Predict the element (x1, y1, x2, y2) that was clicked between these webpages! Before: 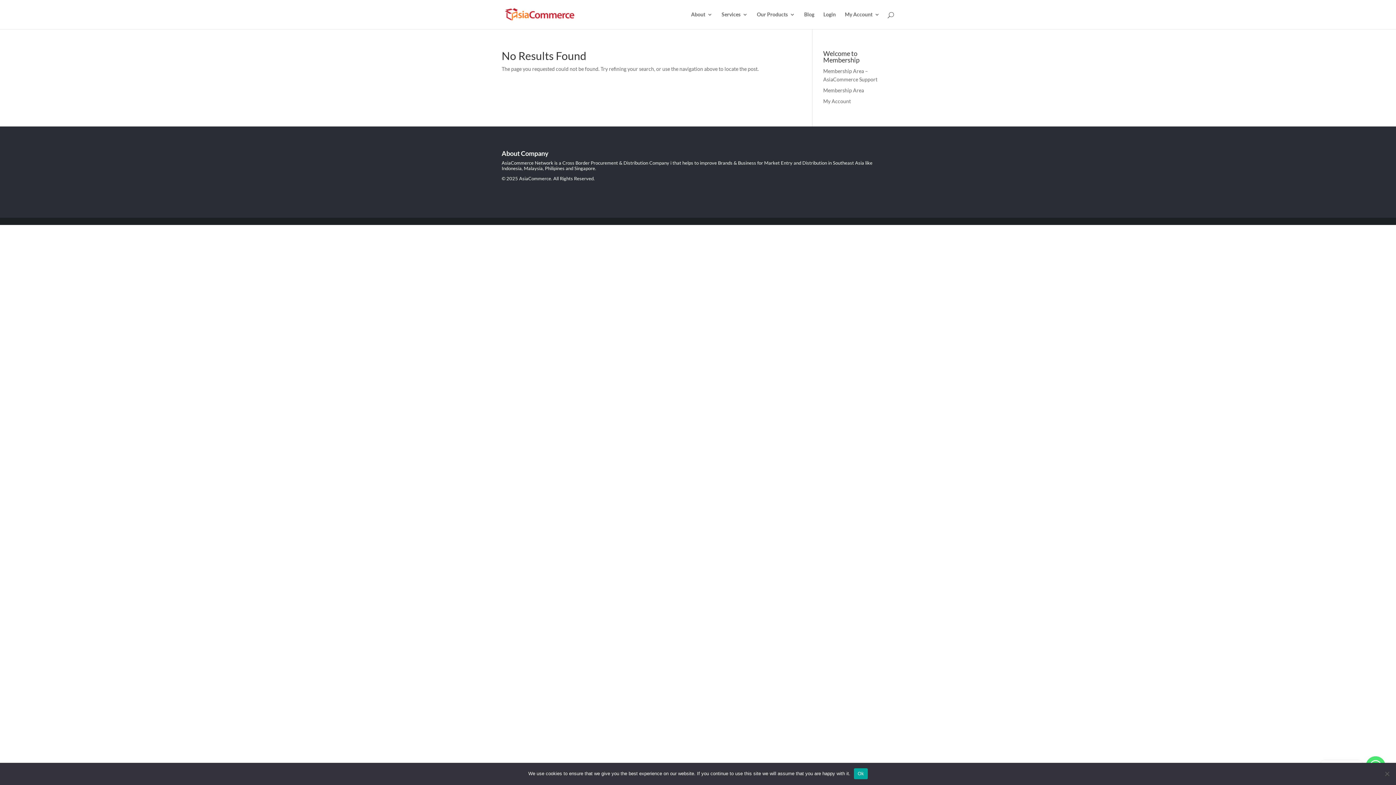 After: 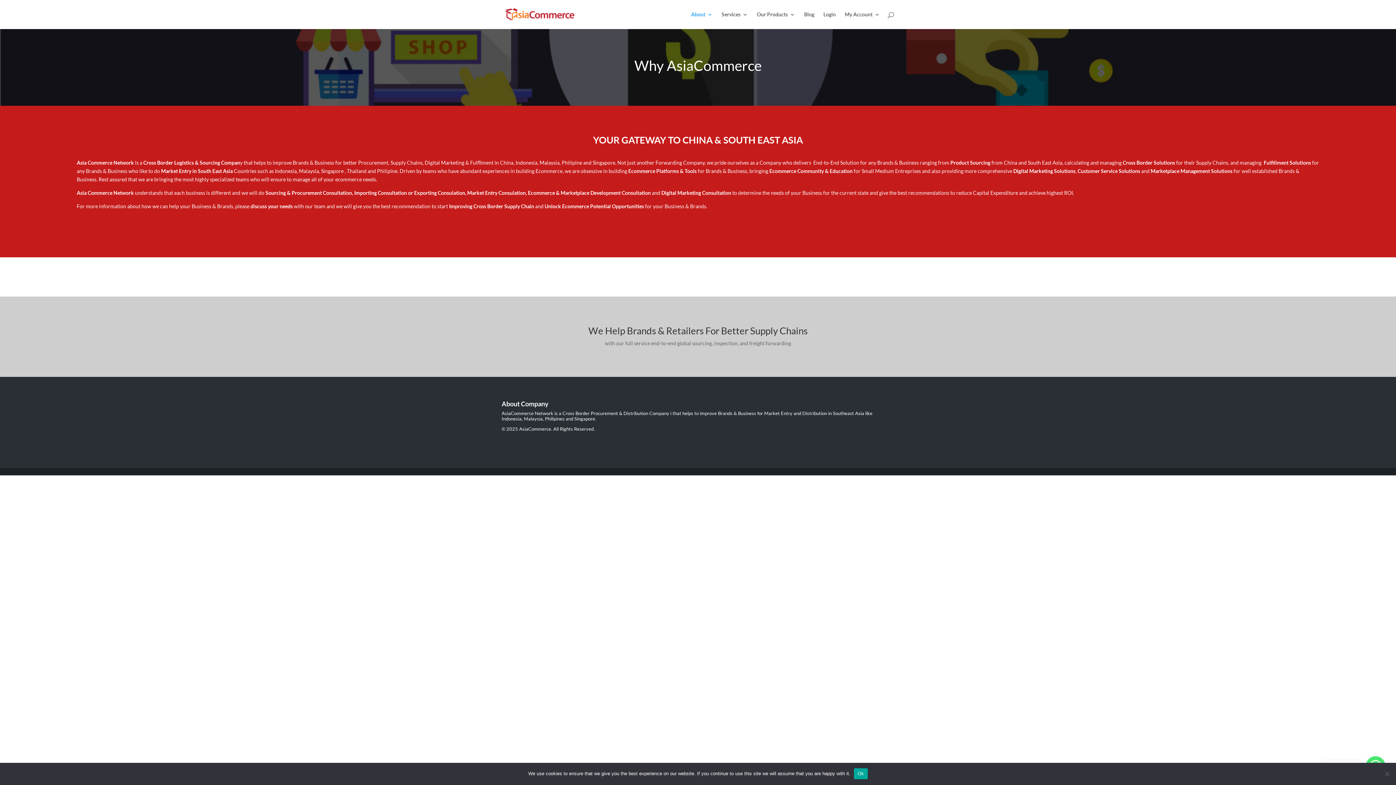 Action: bbox: (691, 12, 712, 29) label: About